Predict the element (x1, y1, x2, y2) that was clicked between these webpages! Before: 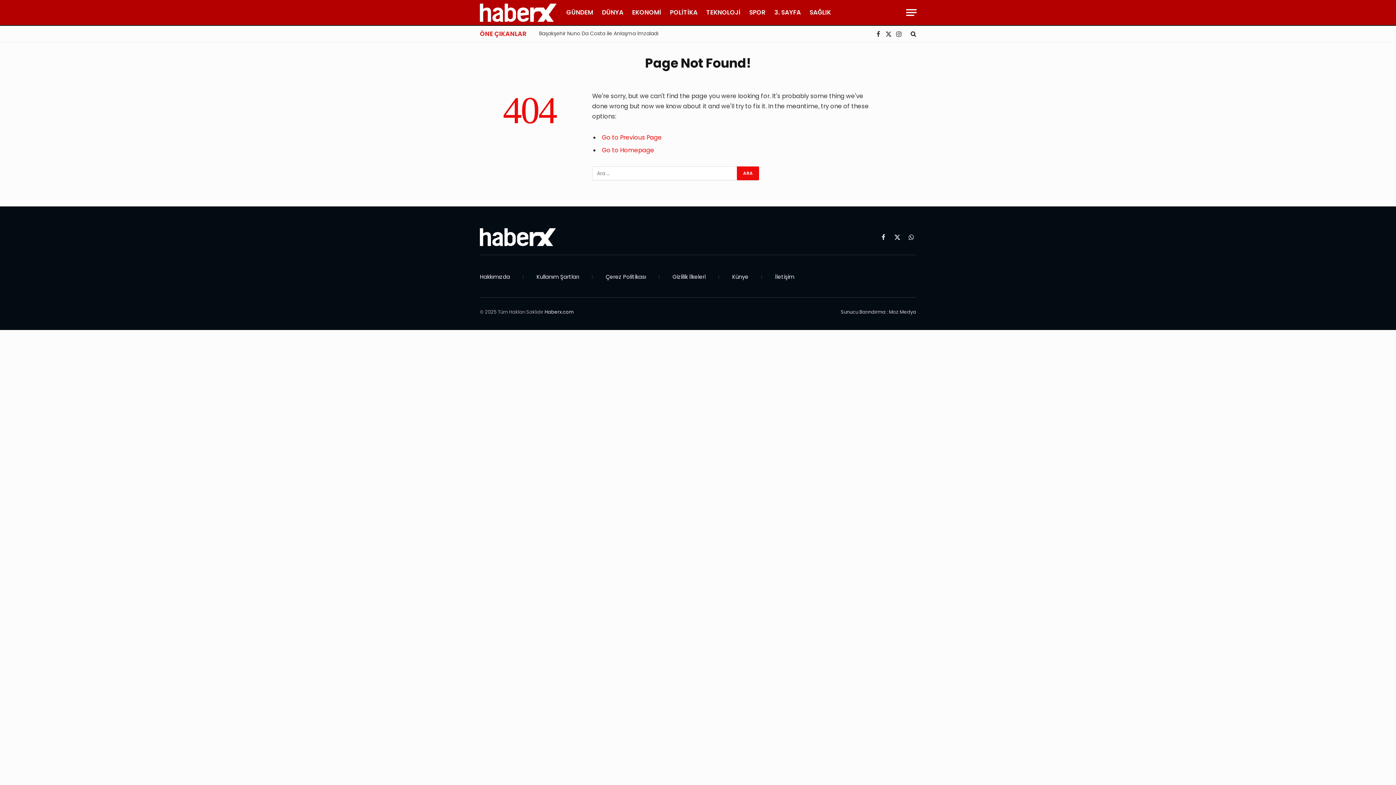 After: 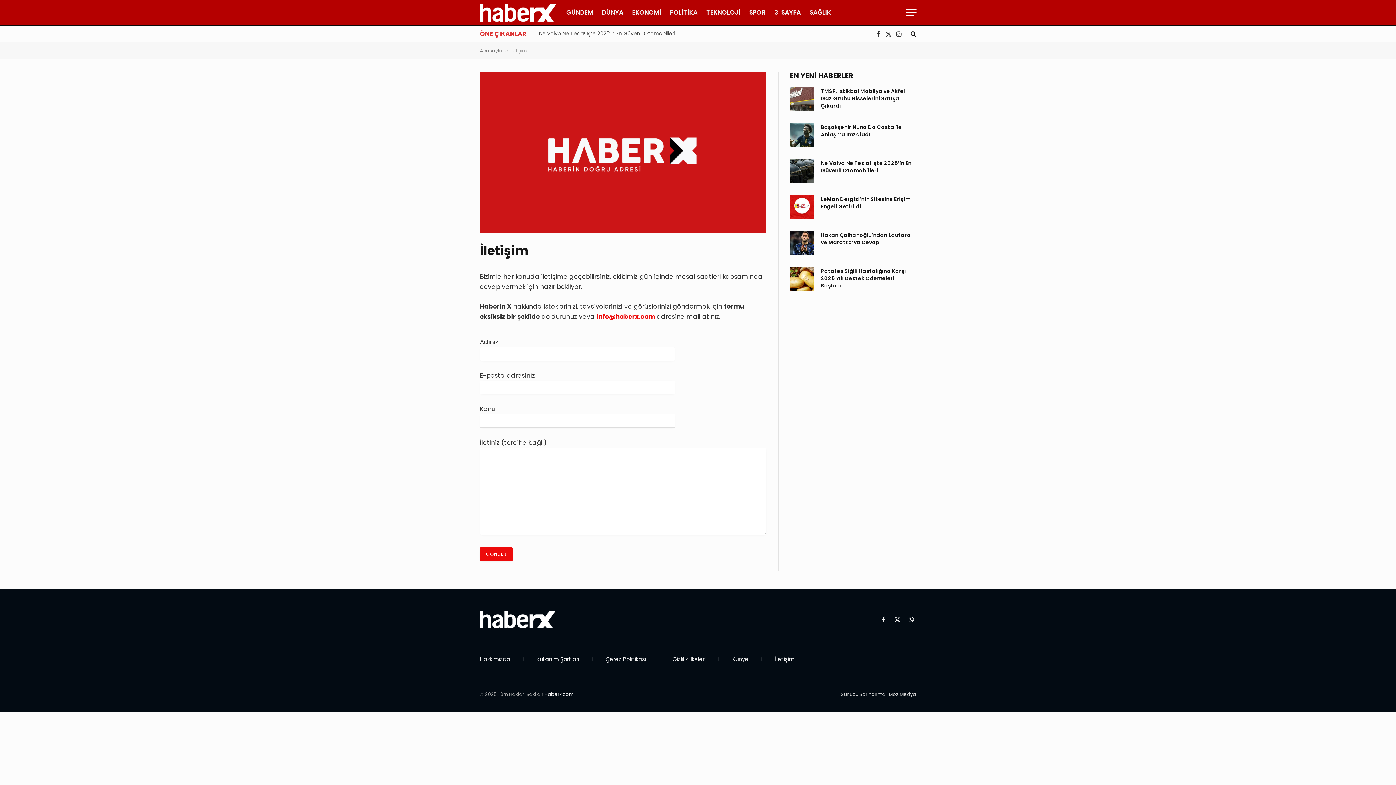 Action: bbox: (775, 273, 794, 280) label: İletişim